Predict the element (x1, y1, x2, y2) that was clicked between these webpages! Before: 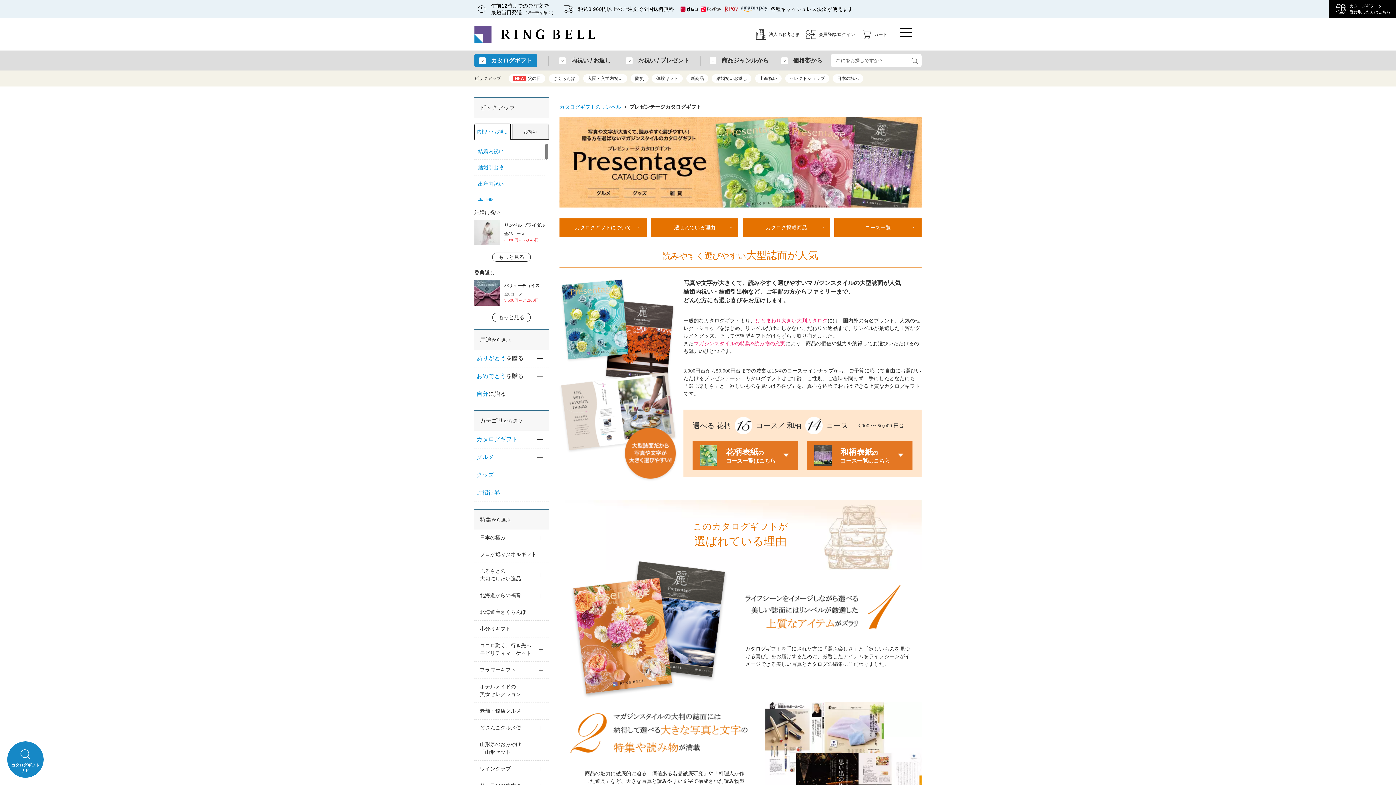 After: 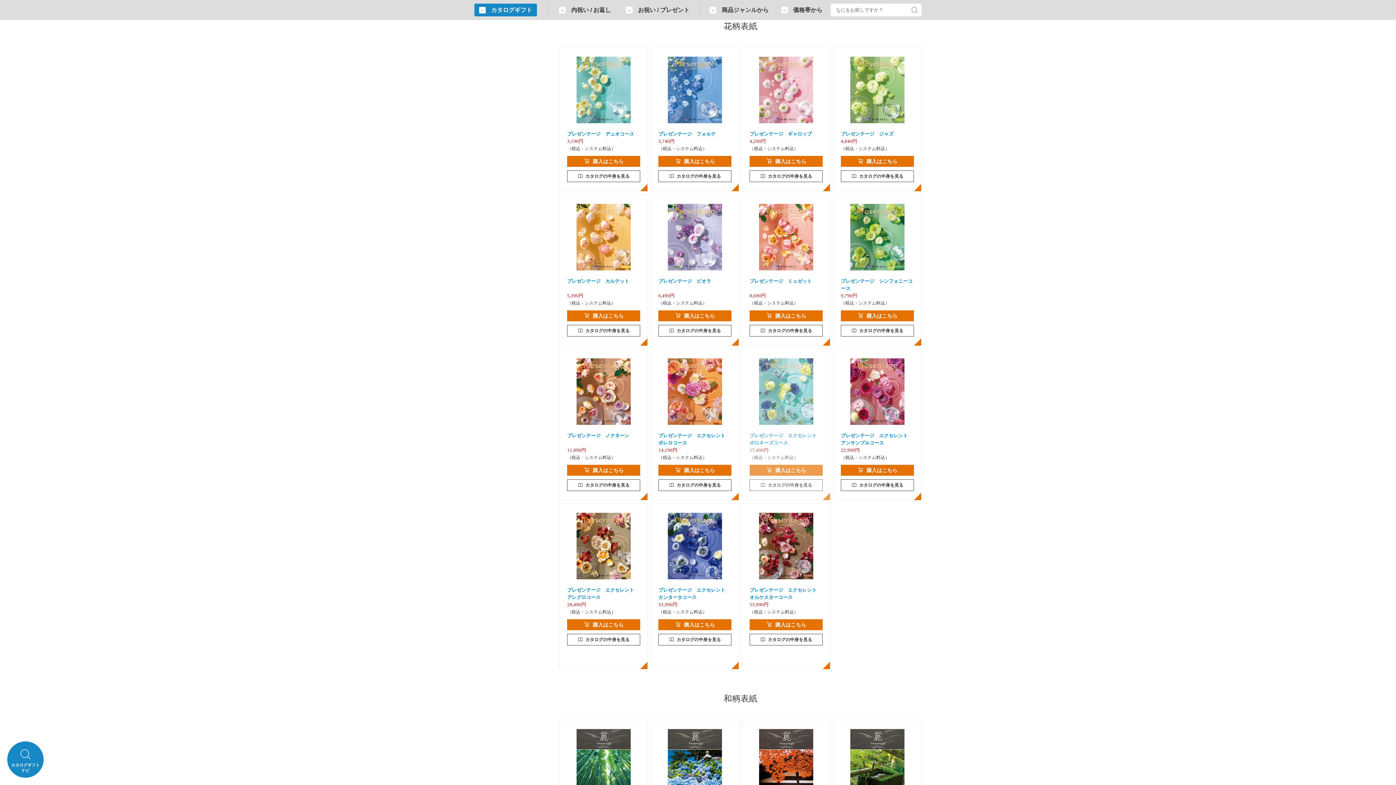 Action: bbox: (692, 441, 798, 470) label: 花柄表紙の
コース一覧はこちら